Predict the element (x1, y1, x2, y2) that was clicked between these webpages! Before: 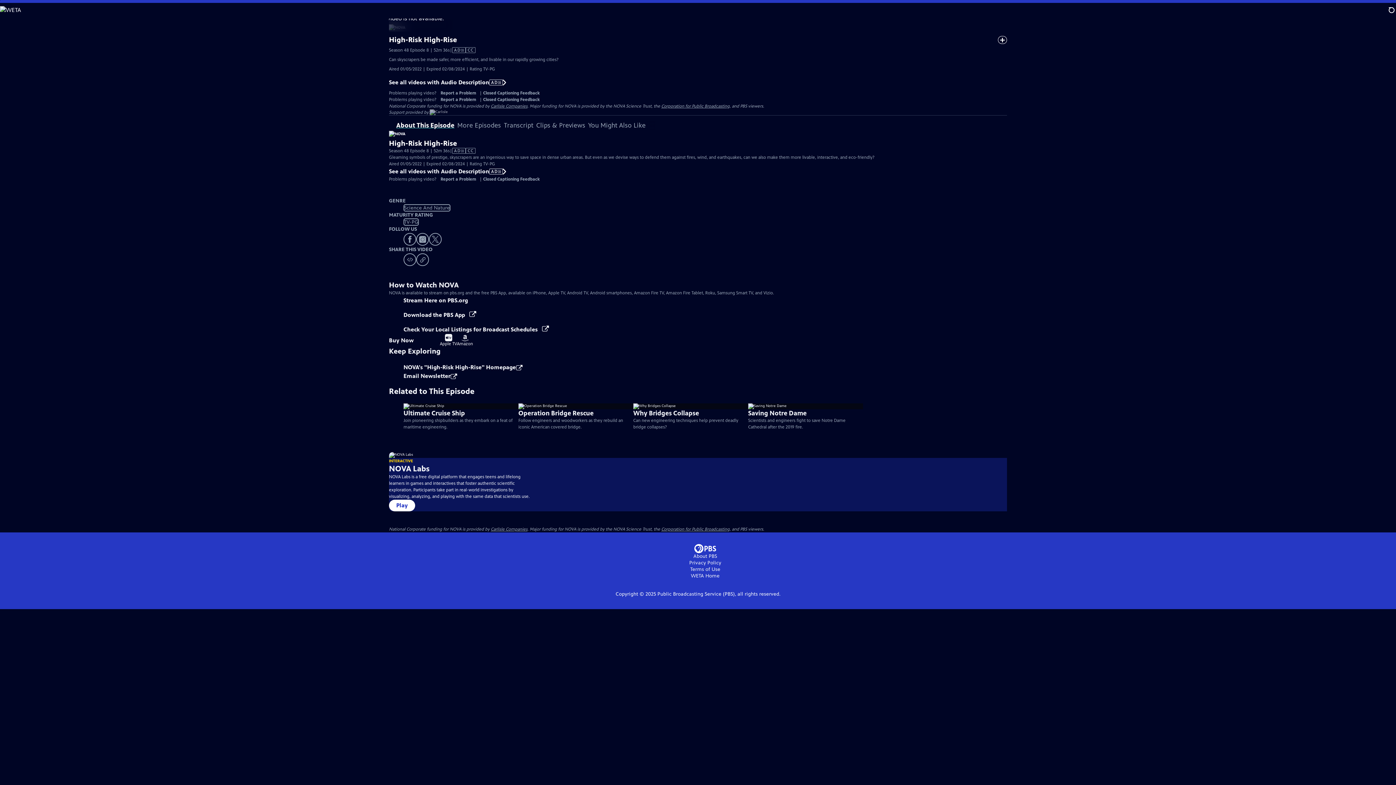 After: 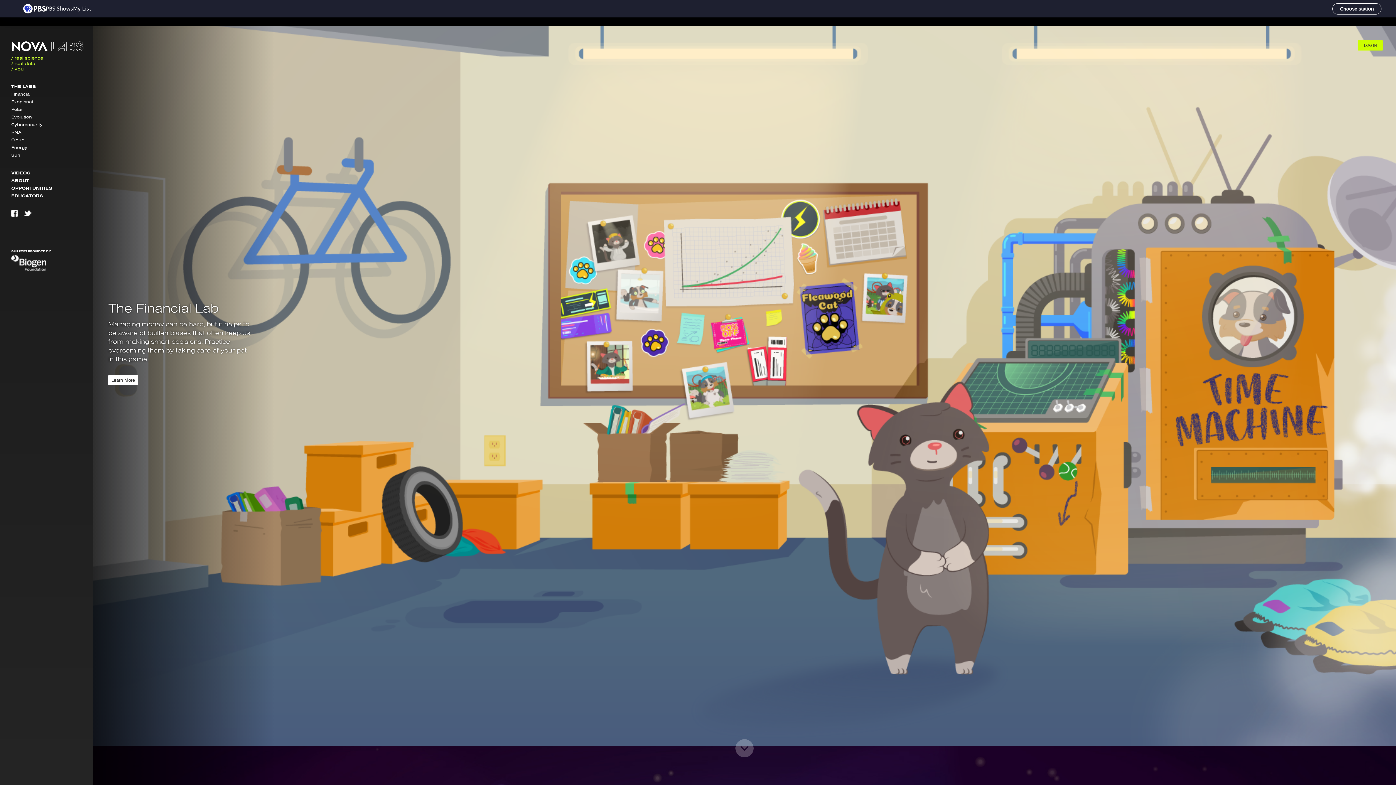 Action: label: NOVA Labs bbox: (389, 464, 429, 473)